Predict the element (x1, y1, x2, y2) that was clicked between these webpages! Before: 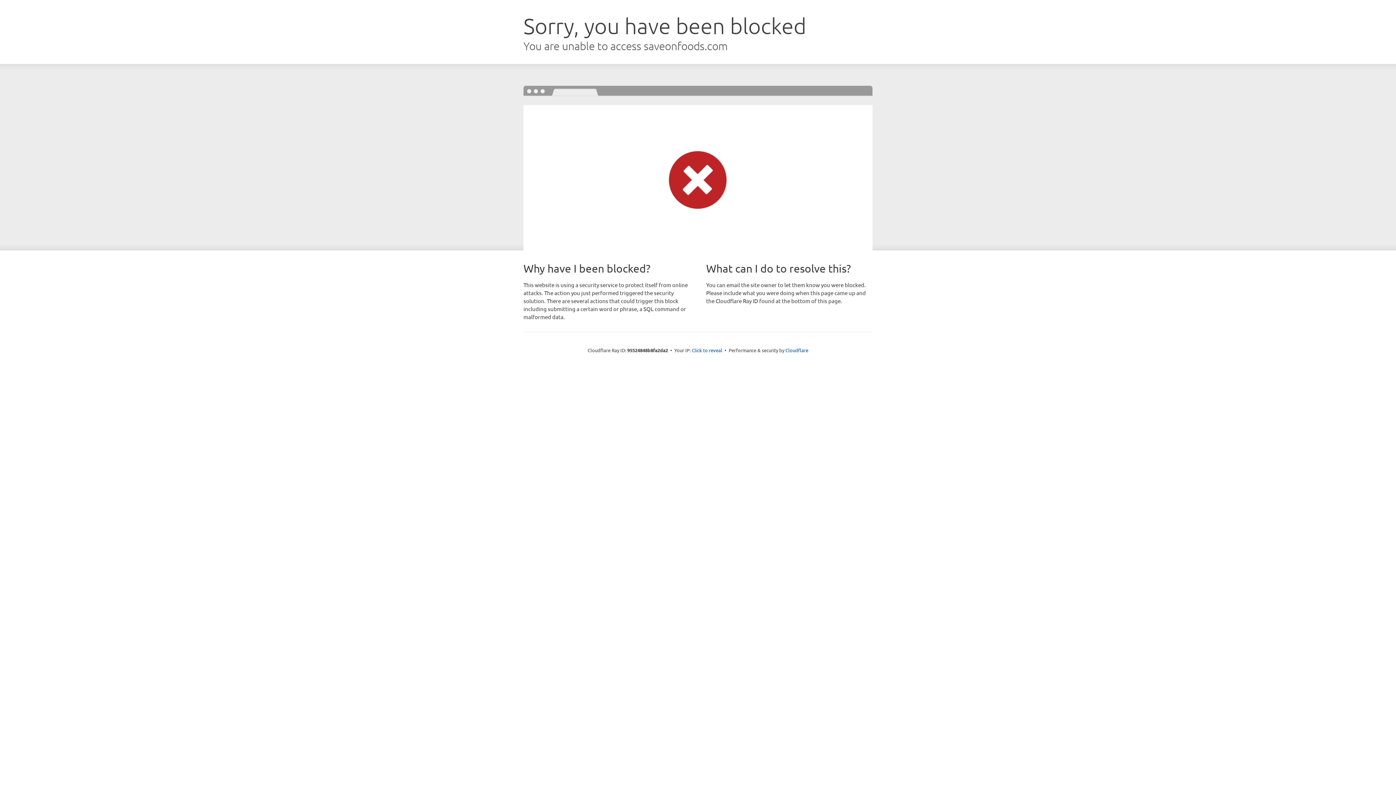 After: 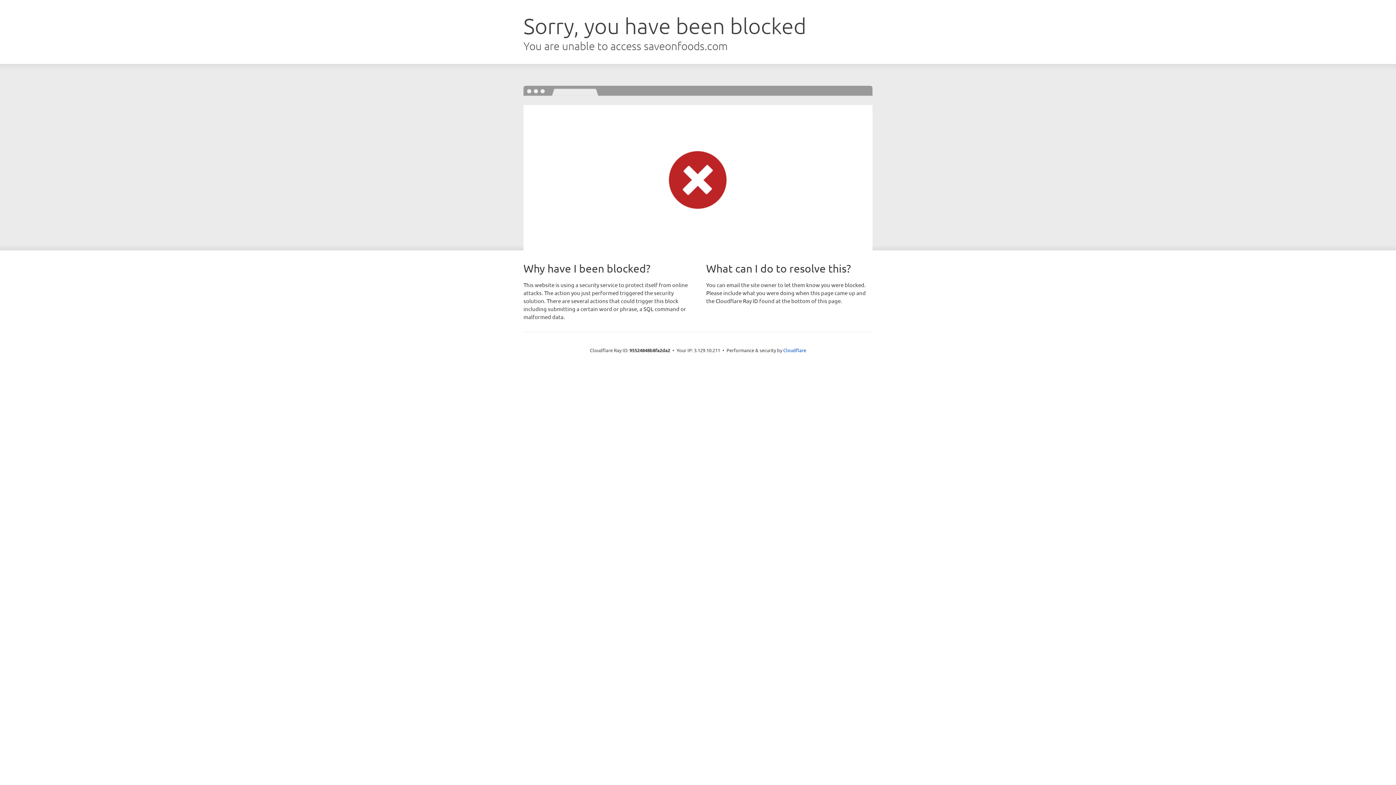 Action: bbox: (692, 346, 722, 353) label: Click to reveal